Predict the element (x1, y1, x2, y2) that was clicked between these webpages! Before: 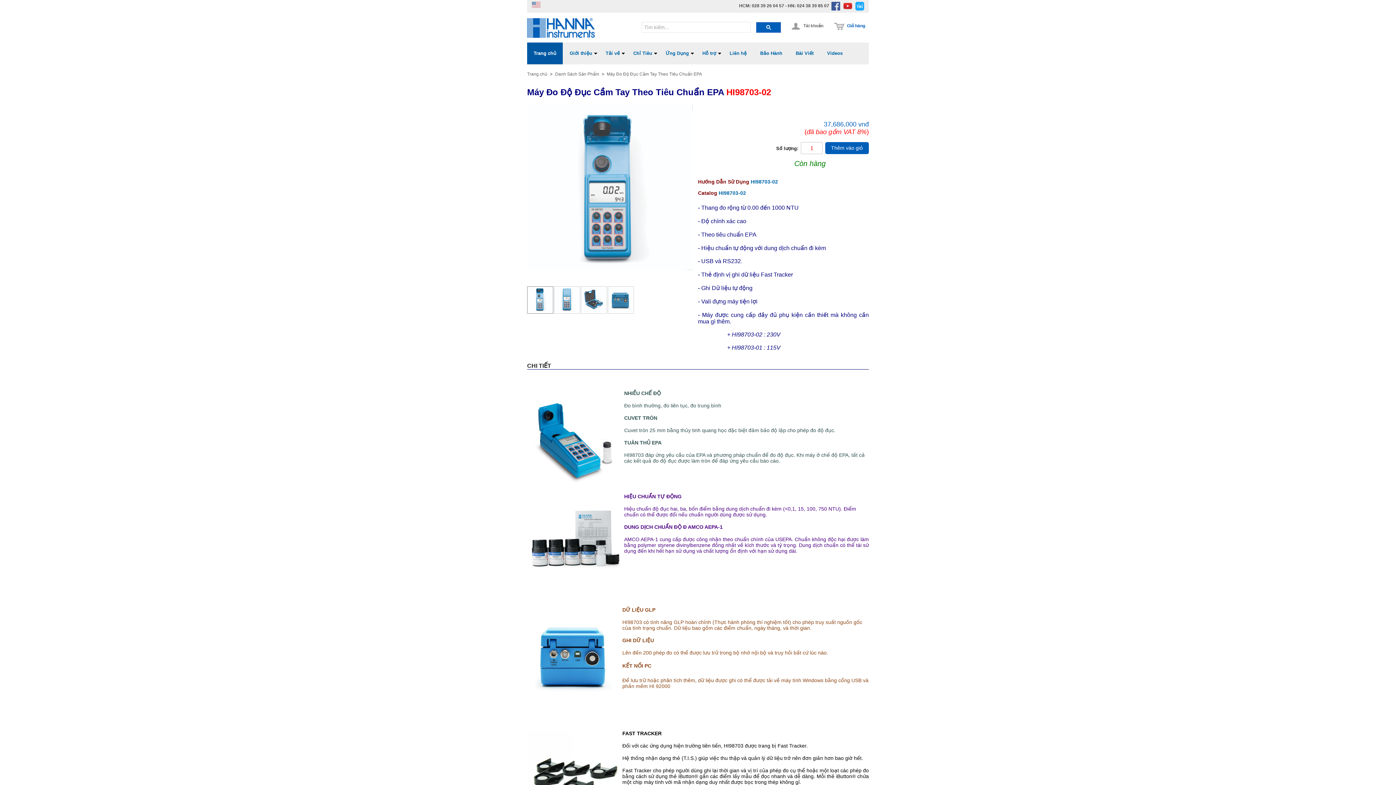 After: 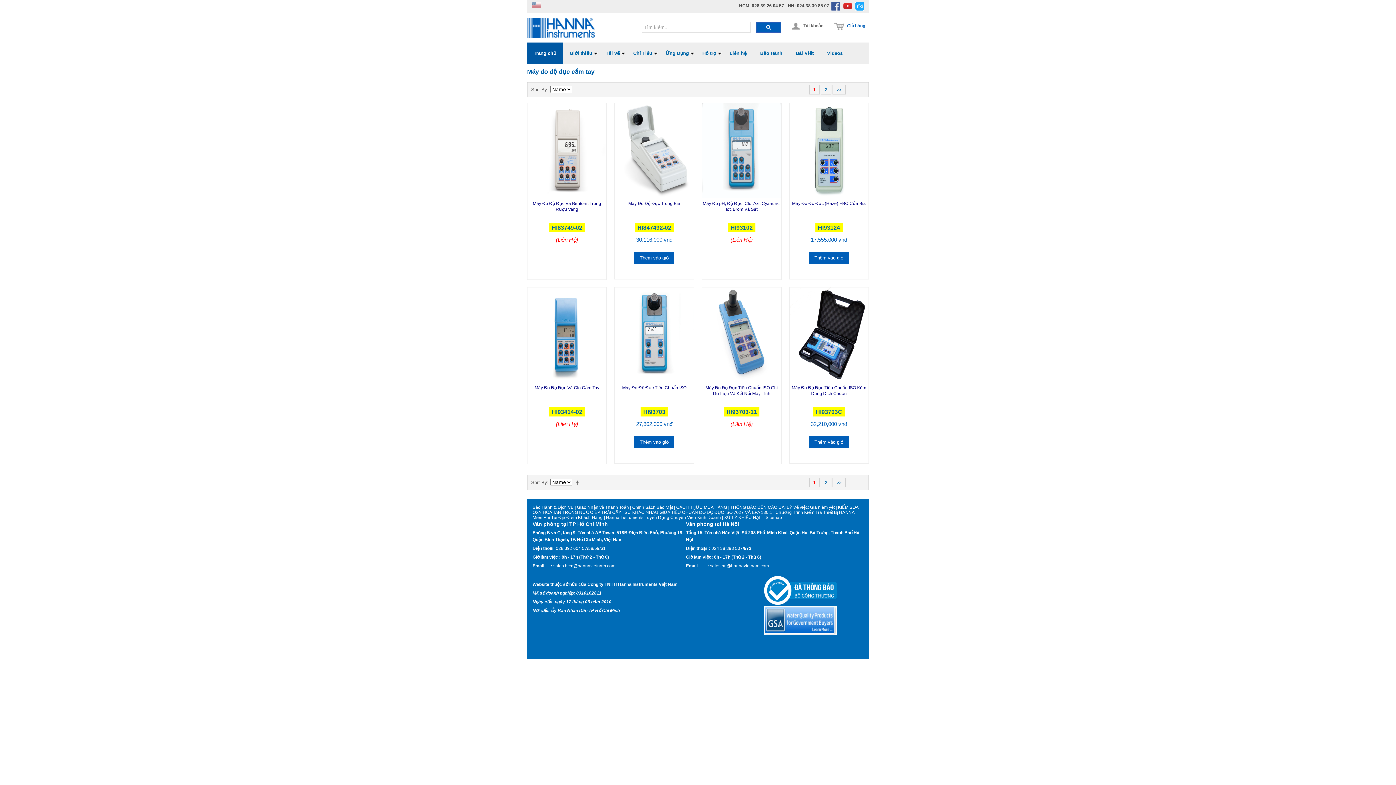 Action: bbox: (555, 71, 599, 76) label: Danh Sách Sản Phẩm